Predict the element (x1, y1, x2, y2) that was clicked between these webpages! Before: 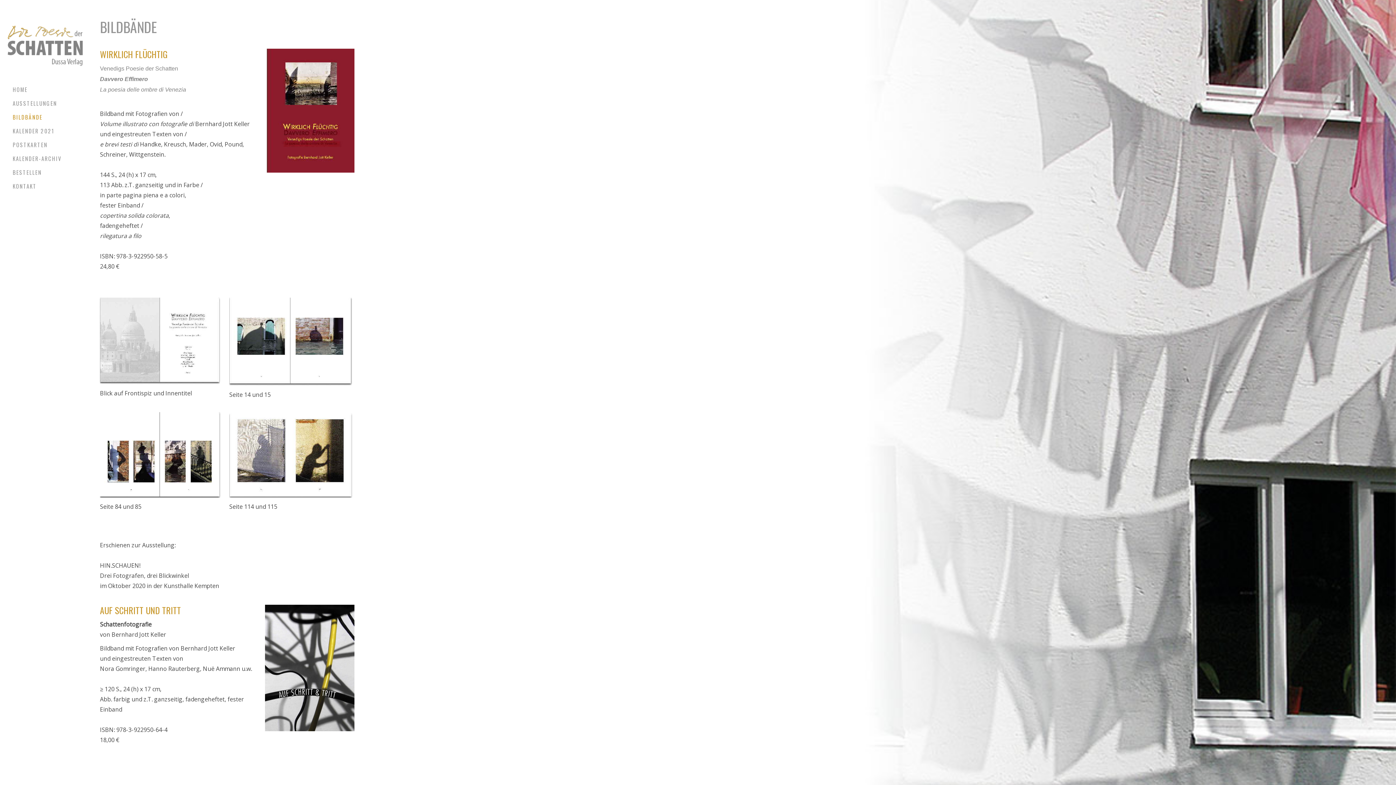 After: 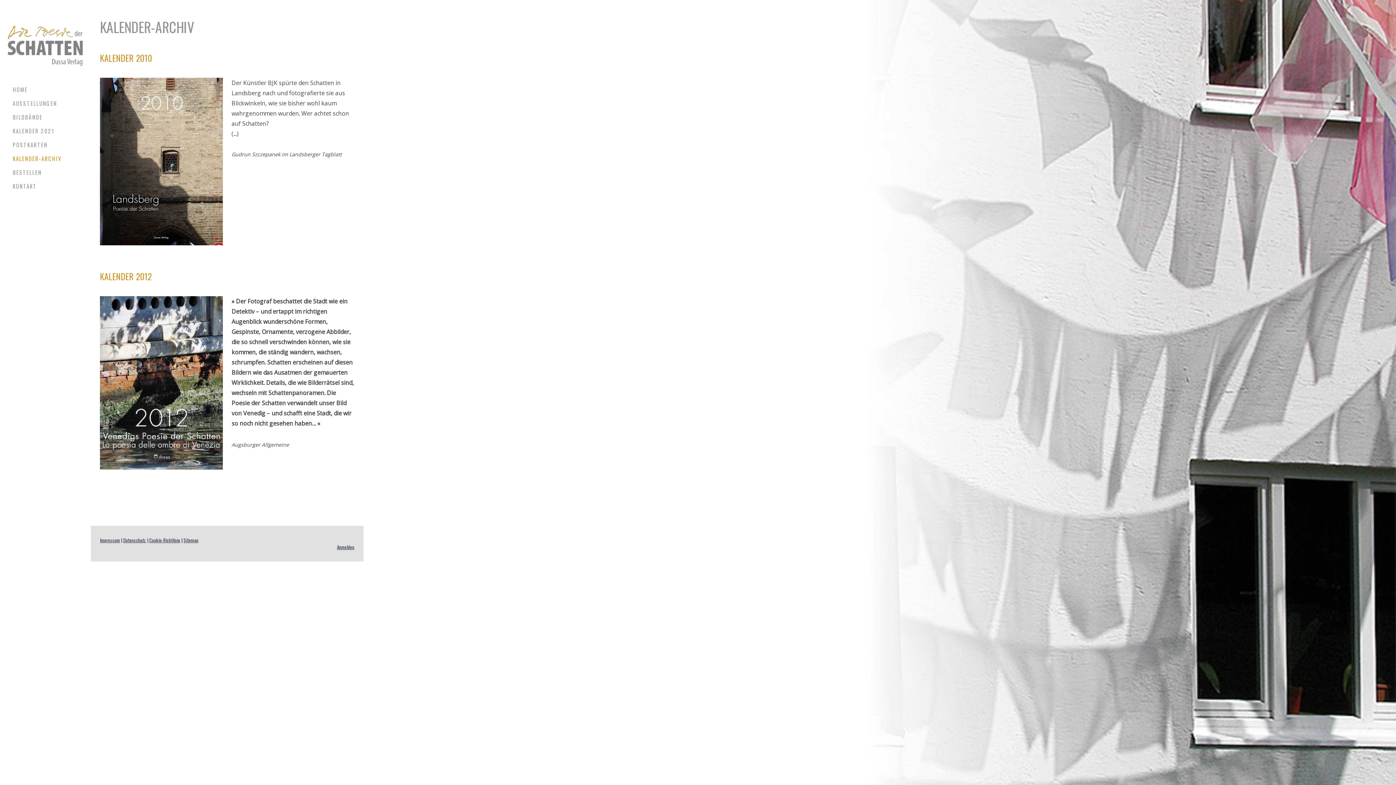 Action: bbox: (7, 151, 83, 165) label: KALENDER-ARCHIV